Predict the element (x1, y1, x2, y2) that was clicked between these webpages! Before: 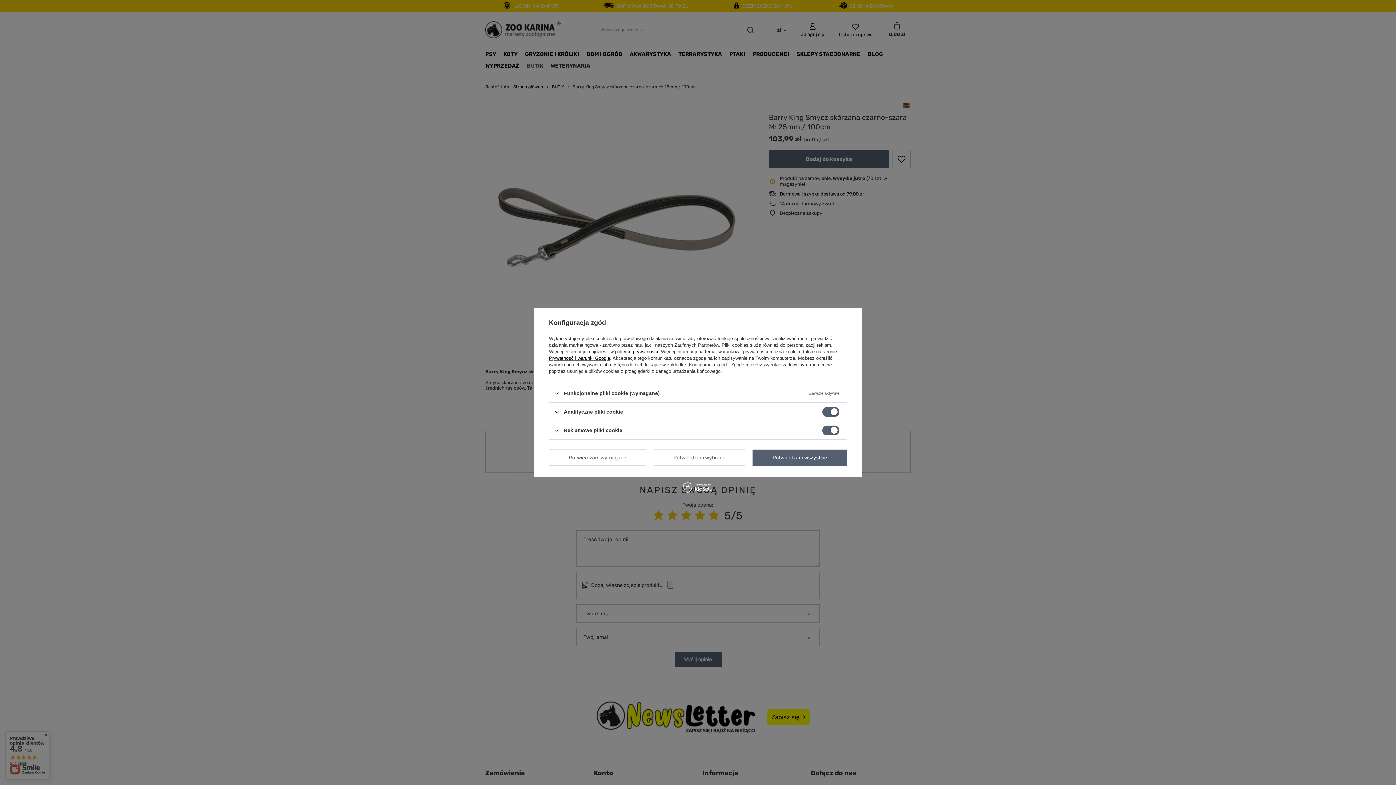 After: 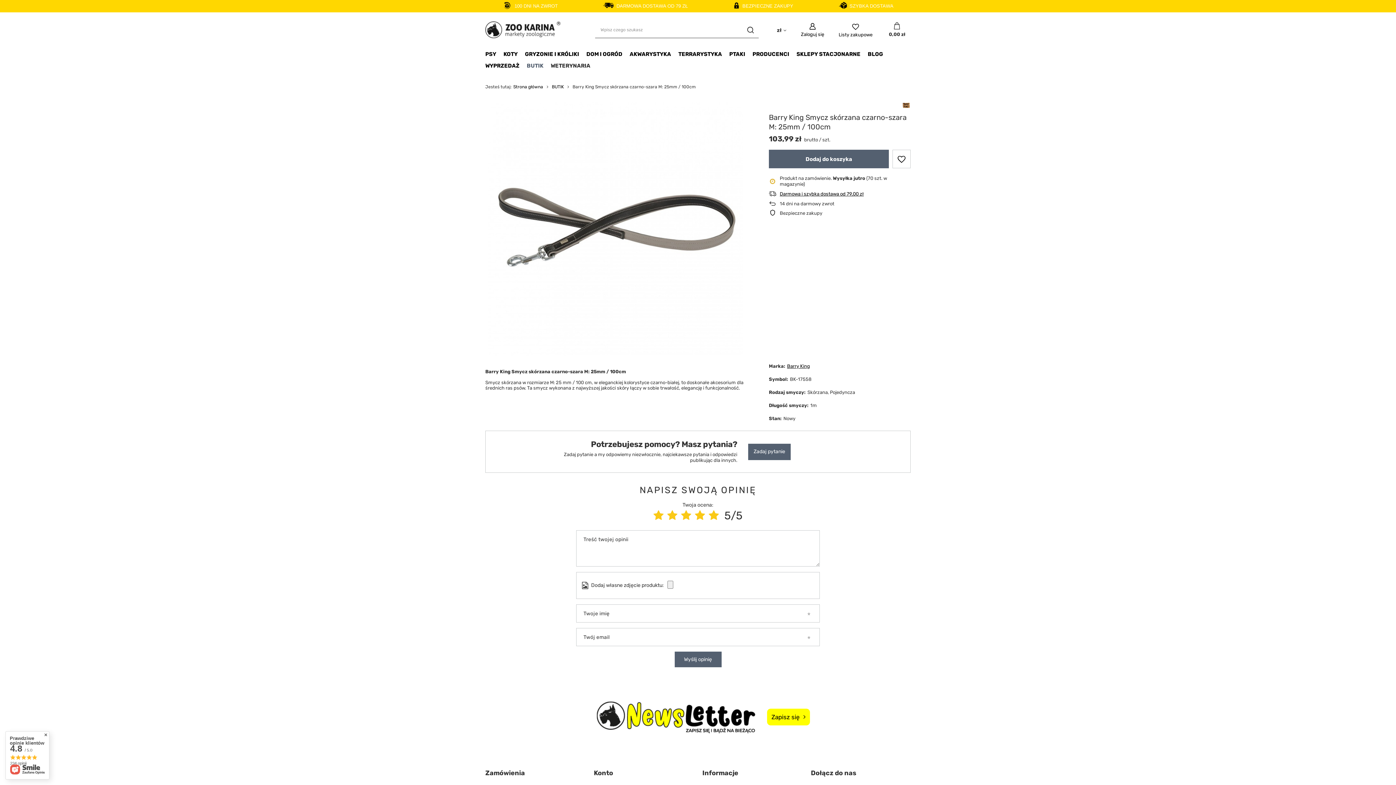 Action: bbox: (752, 449, 847, 466) label: Potwierdzam wszystkie